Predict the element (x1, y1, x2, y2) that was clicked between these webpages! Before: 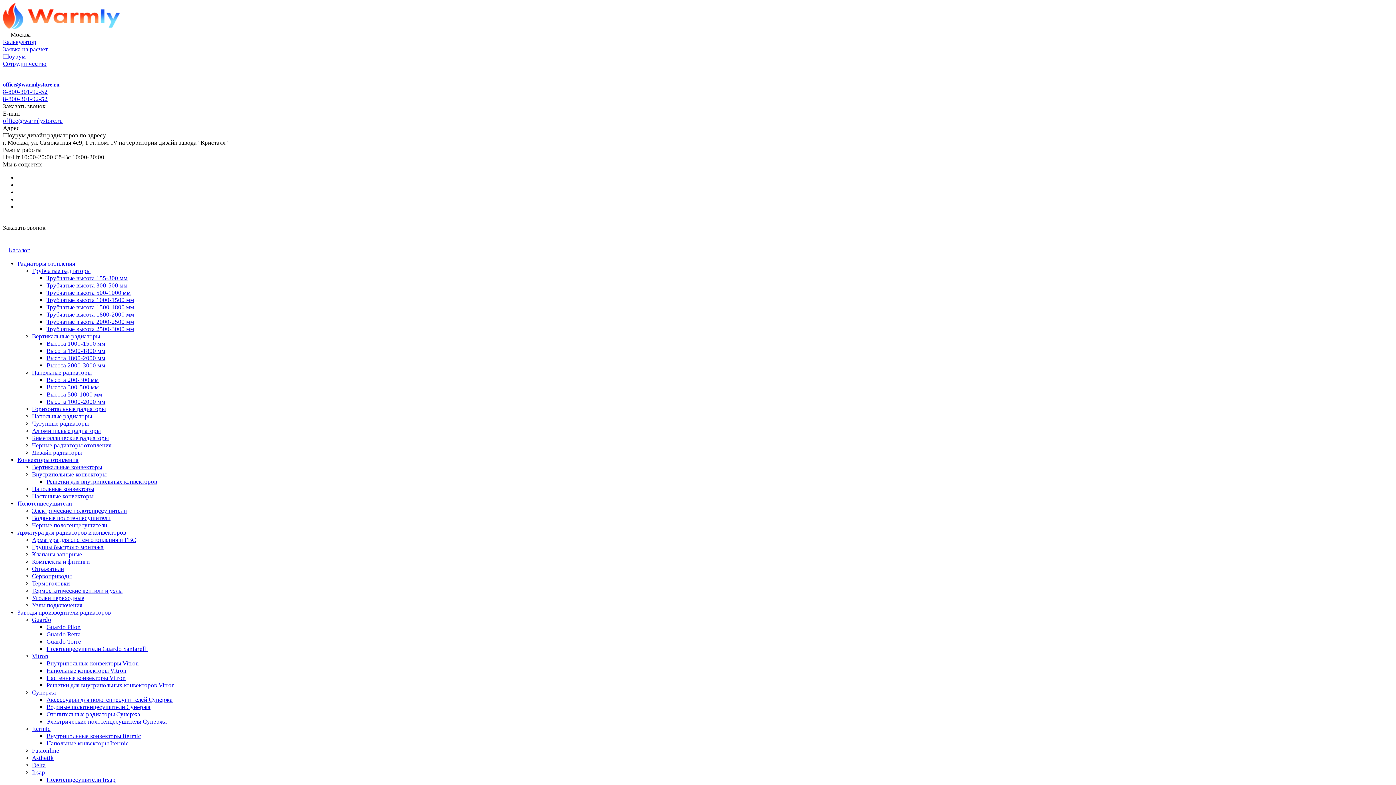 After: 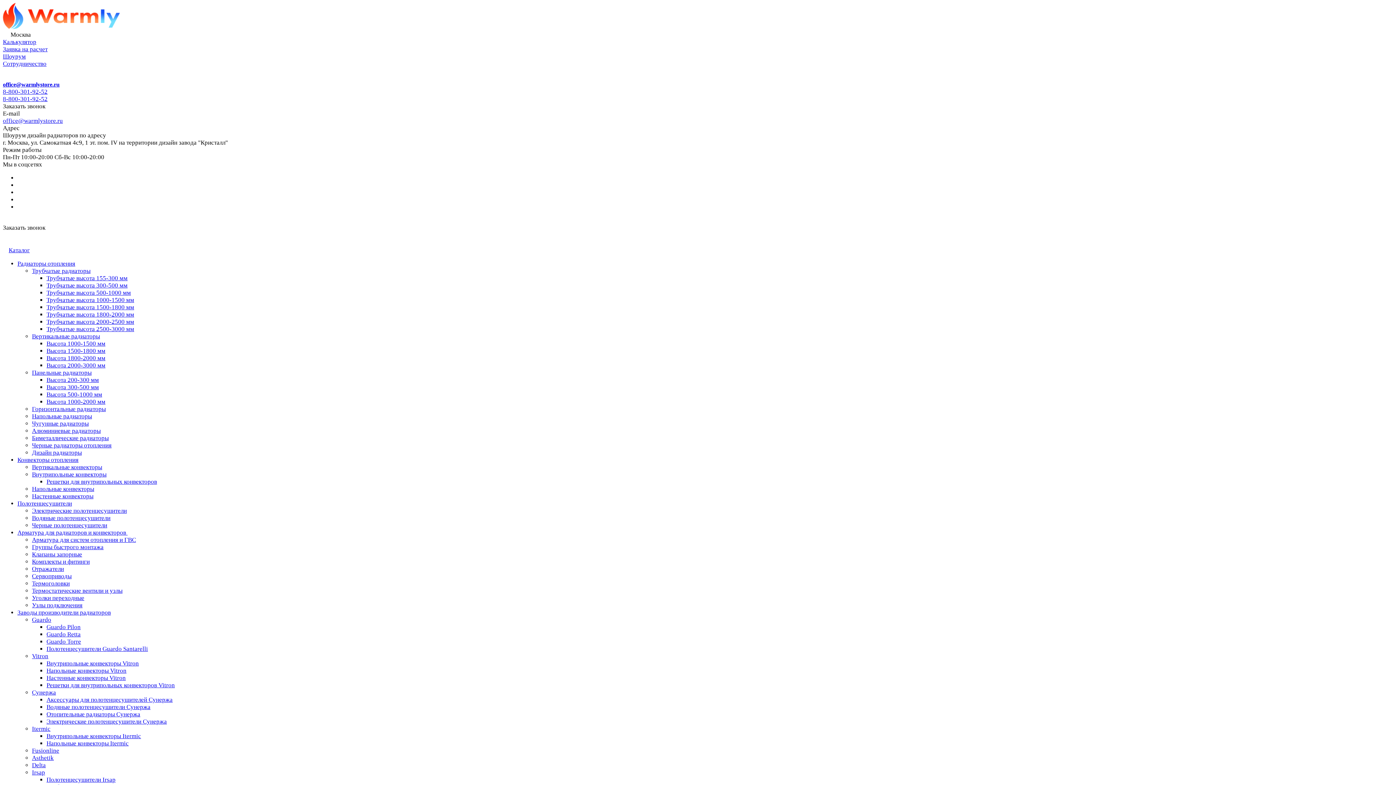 Action: bbox: (46, 667, 126, 674) label: Напольные конвекторы Vitron